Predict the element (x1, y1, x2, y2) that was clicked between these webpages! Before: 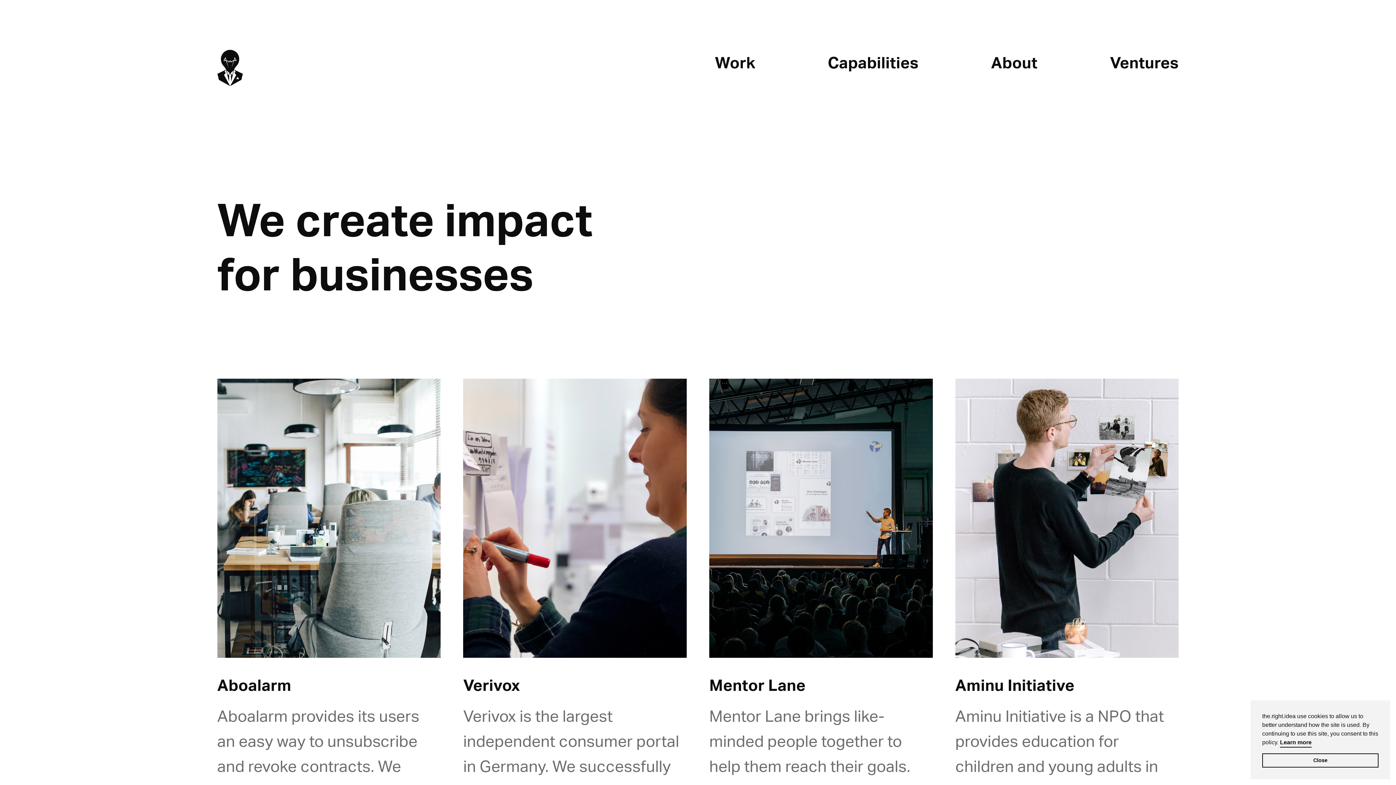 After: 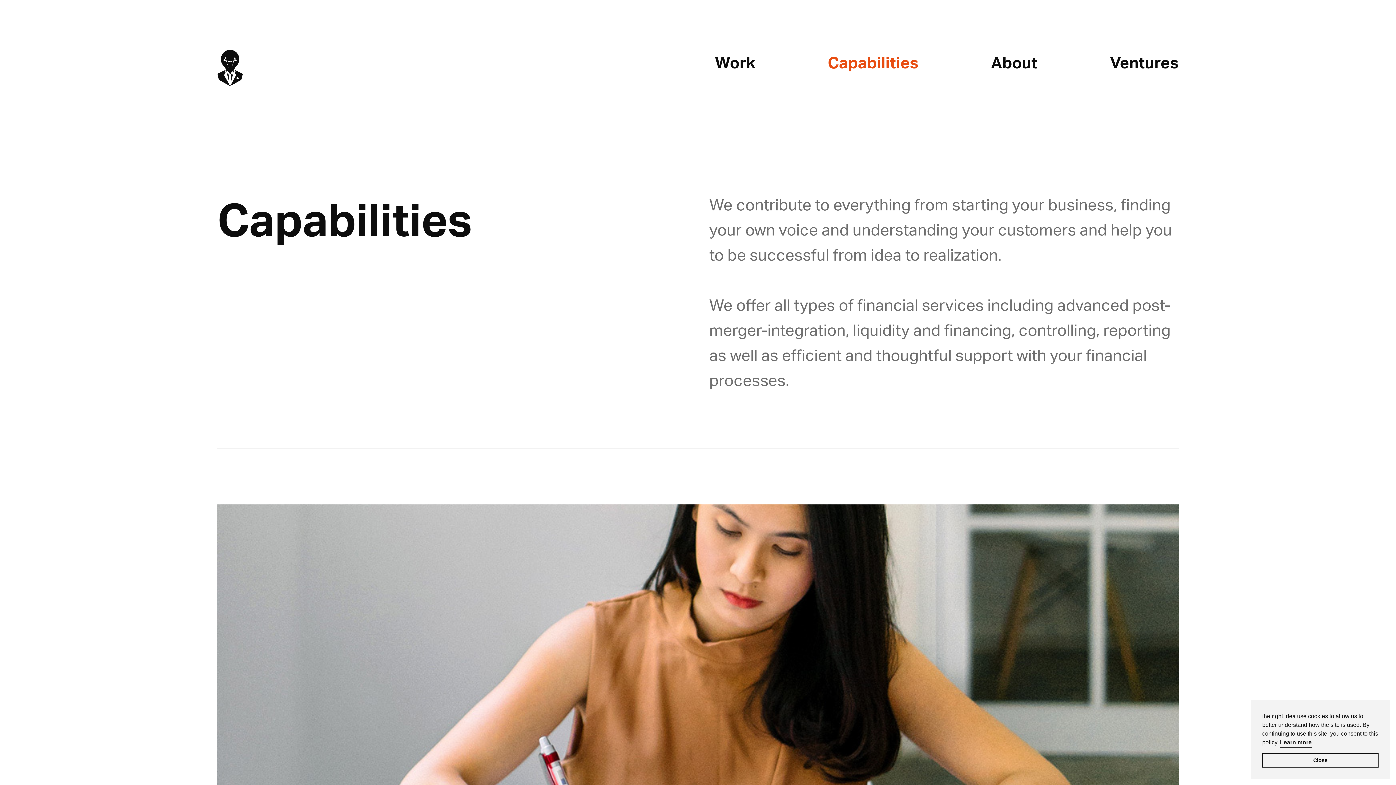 Action: label: Capabilities bbox: (827, 49, 918, 75)